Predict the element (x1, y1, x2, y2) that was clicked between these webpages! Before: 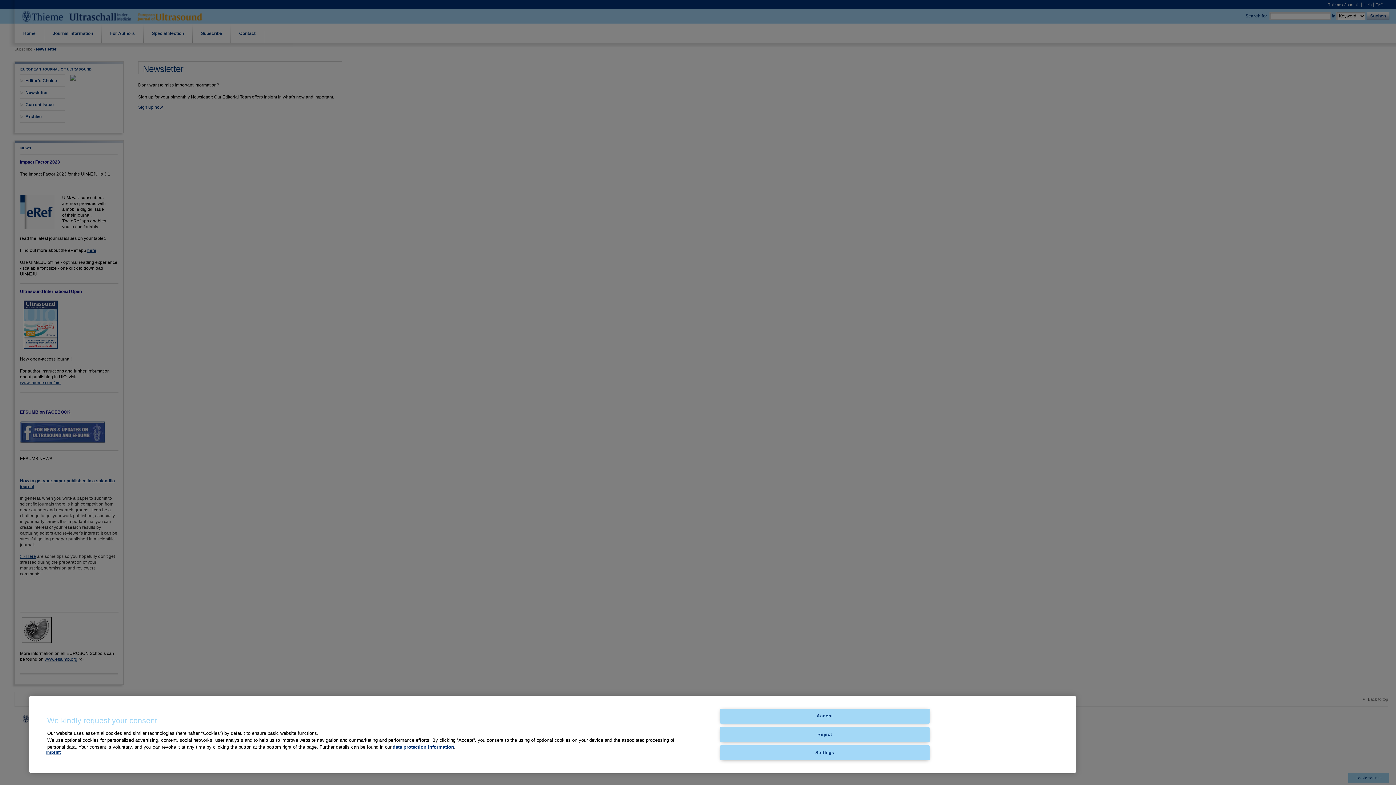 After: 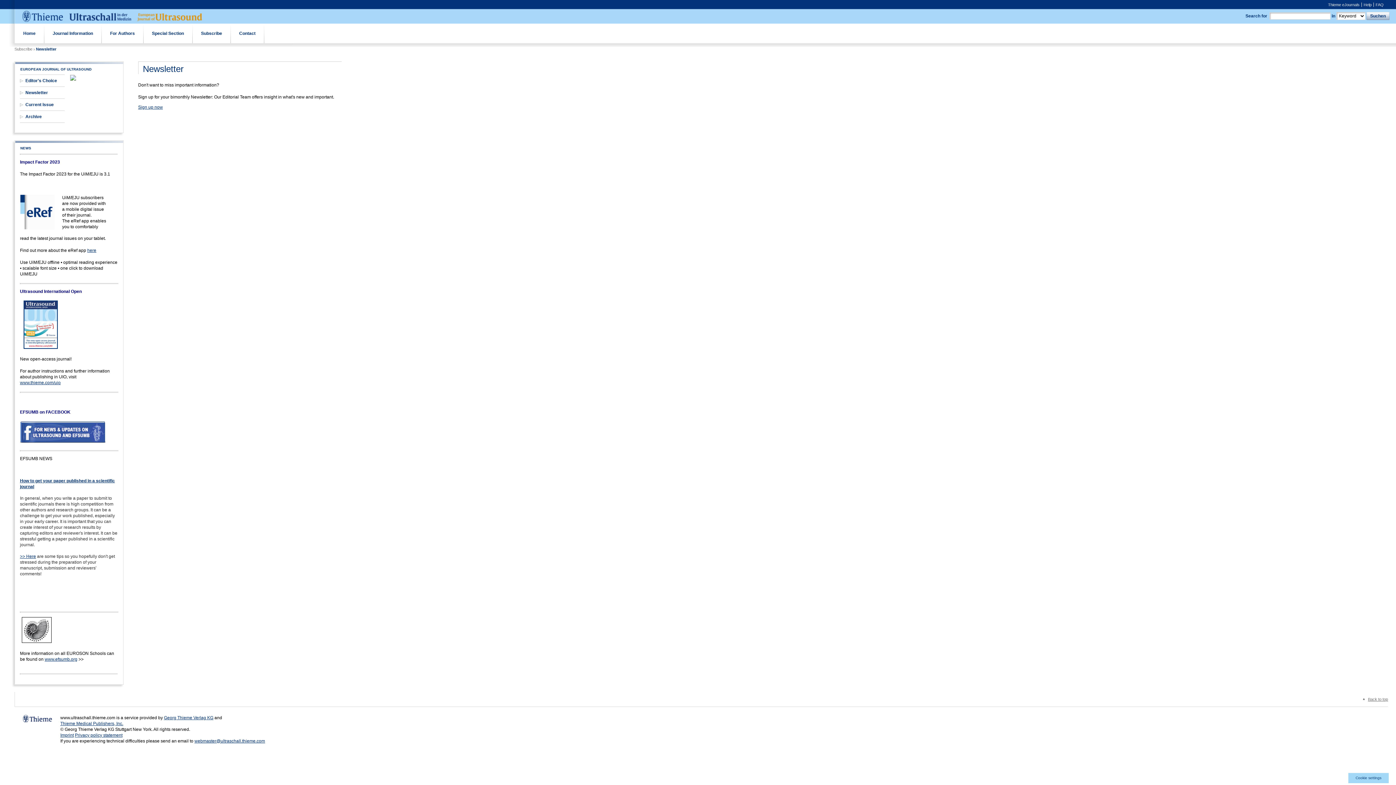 Action: bbox: (720, 709, 929, 724) label: Accept